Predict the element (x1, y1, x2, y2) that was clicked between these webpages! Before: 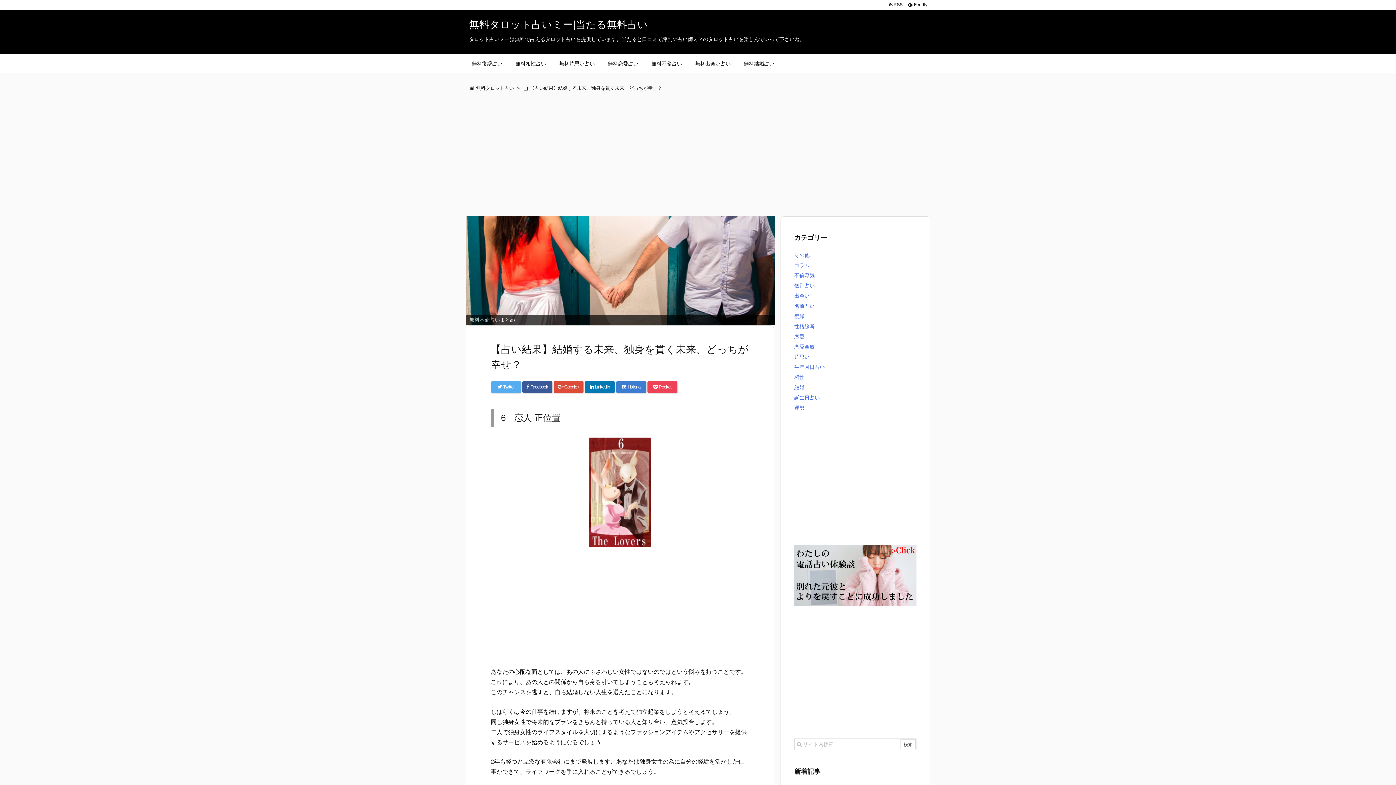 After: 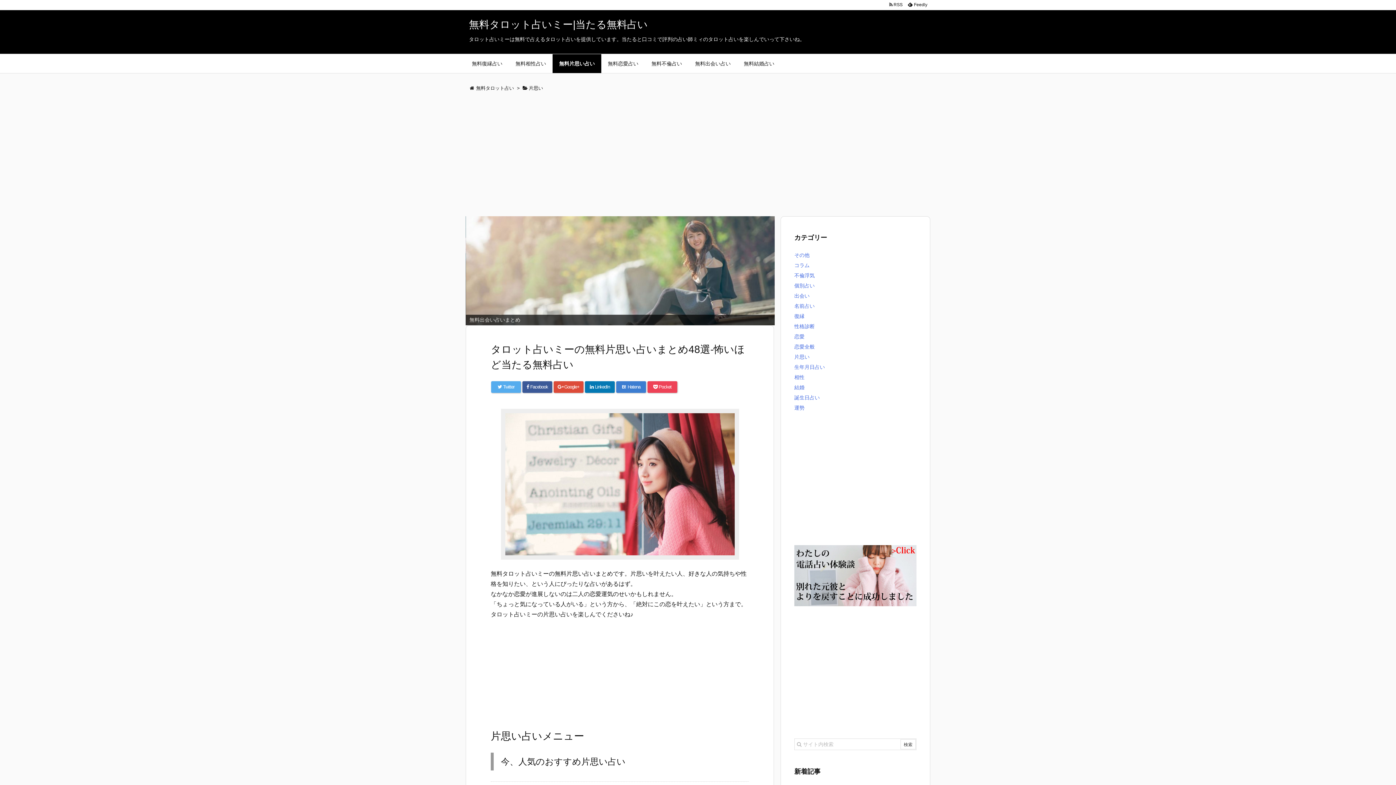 Action: bbox: (552, 54, 601, 73) label: 無料片思い占い